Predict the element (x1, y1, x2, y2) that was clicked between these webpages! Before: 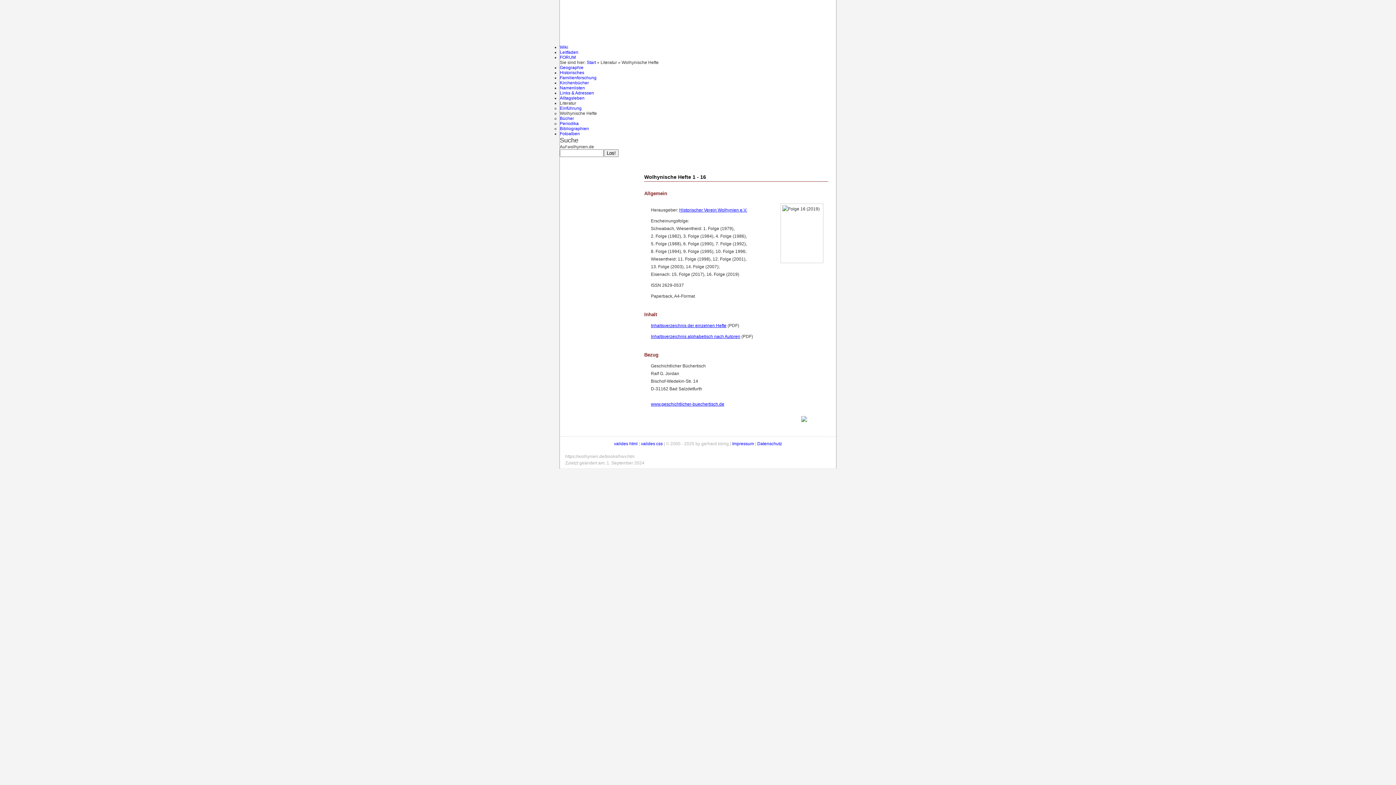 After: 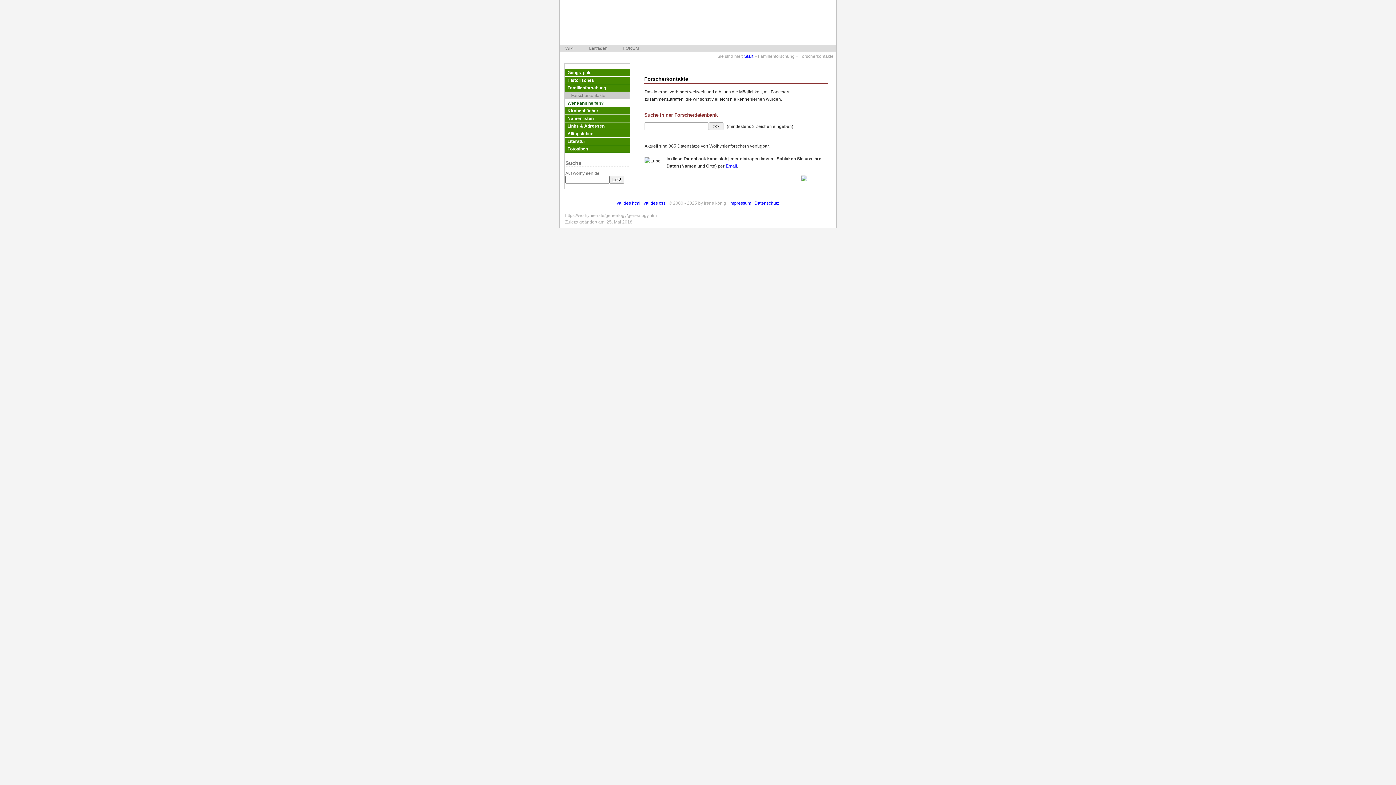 Action: label: Familienforschung bbox: (560, 75, 596, 80)